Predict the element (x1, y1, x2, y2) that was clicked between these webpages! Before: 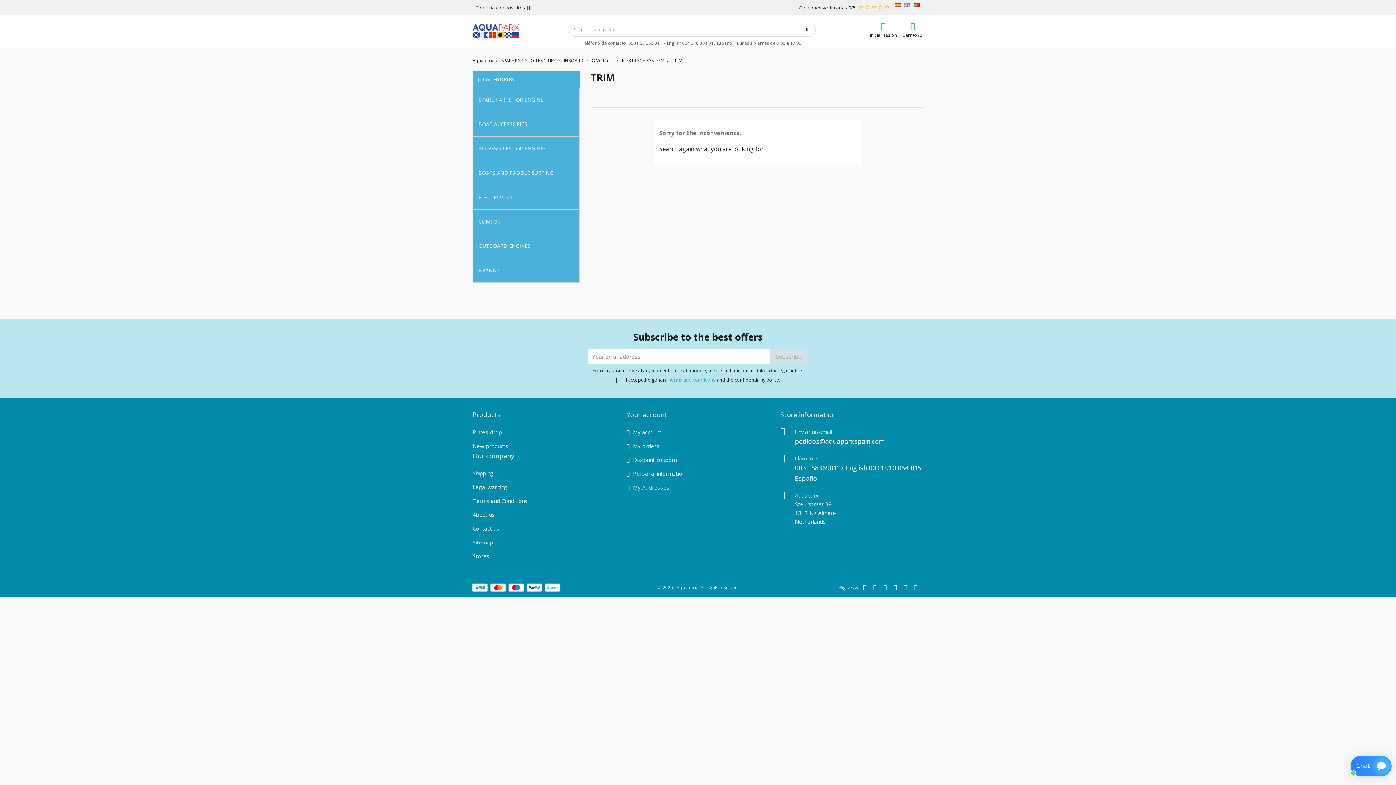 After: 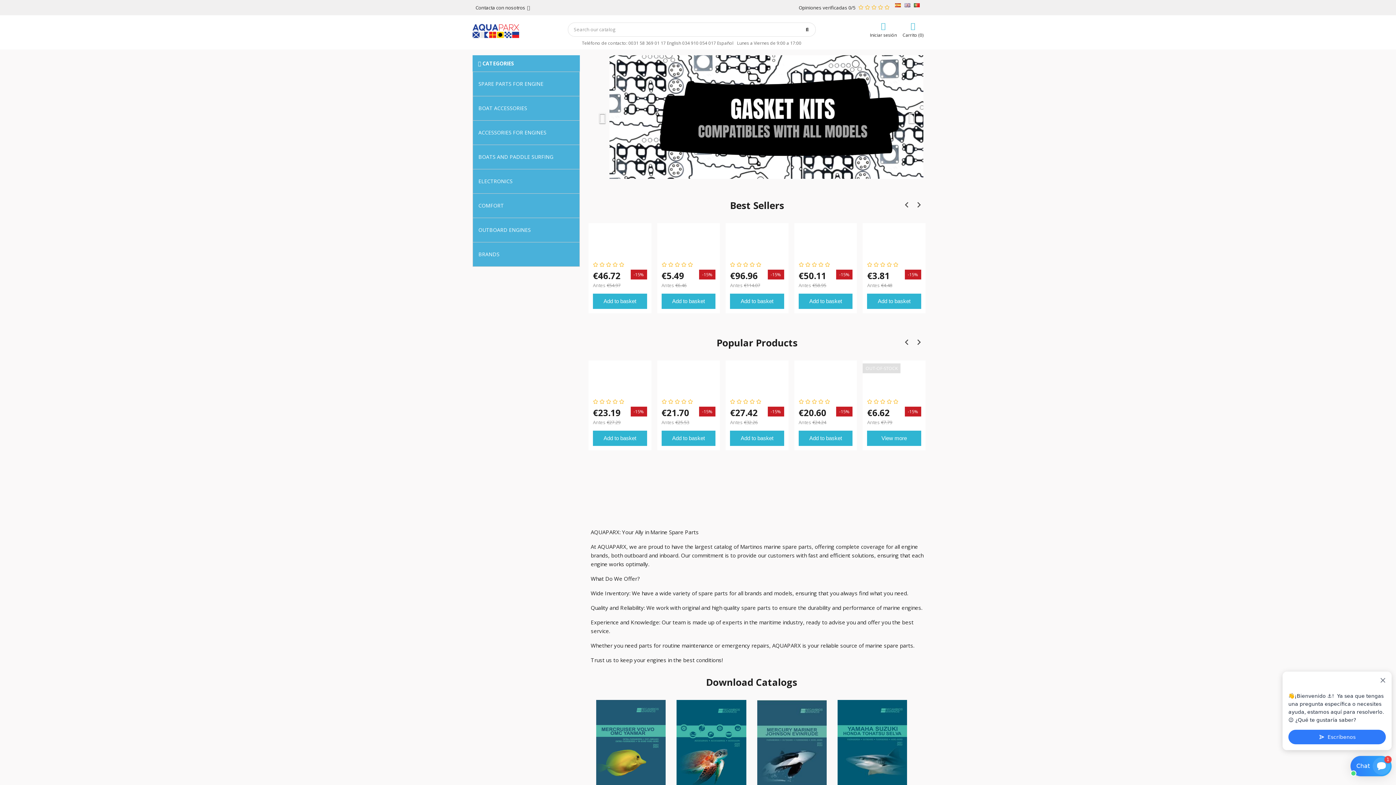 Action: label: Aquaparx  bbox: (472, 57, 494, 63)